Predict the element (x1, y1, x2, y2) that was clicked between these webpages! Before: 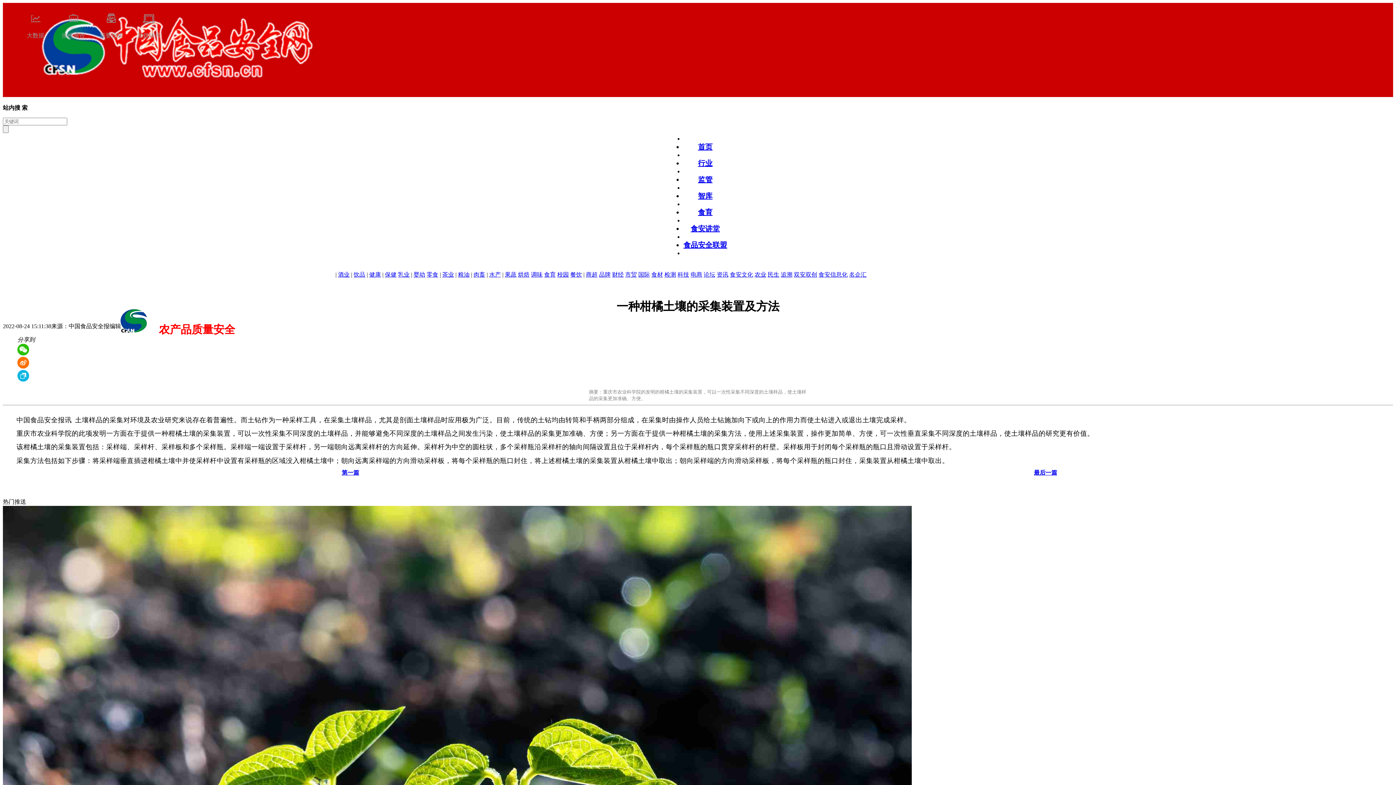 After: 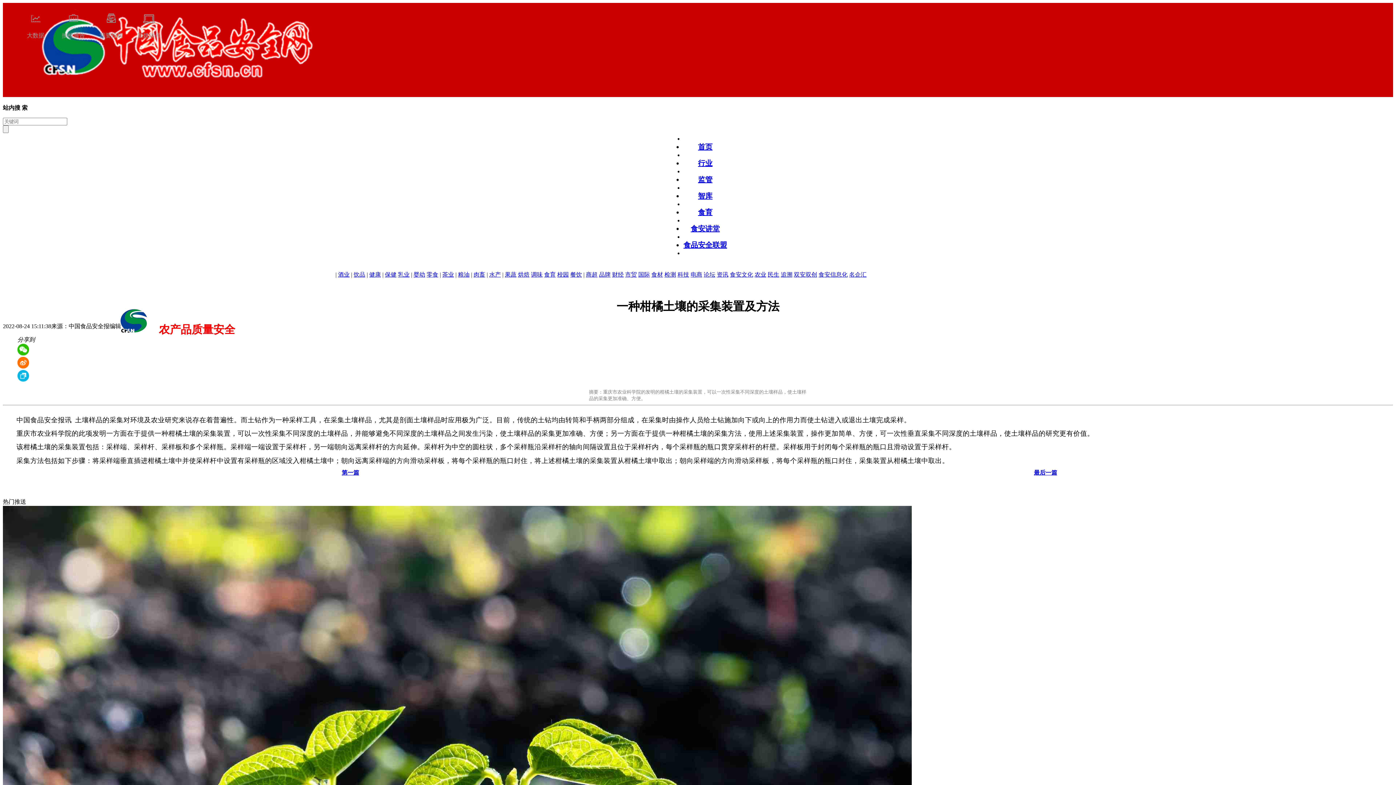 Action: label: 新媒体号 bbox: (130, 0, 167, 37)